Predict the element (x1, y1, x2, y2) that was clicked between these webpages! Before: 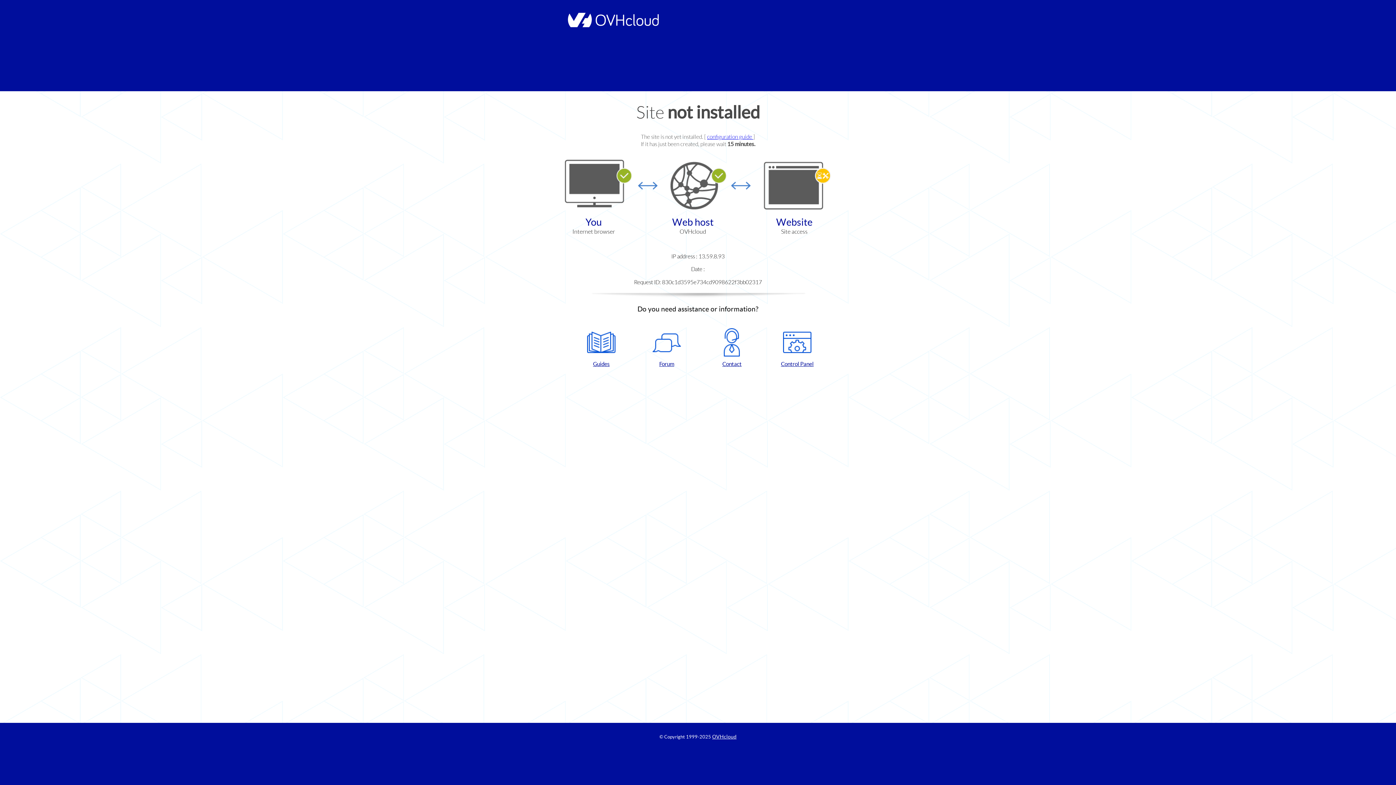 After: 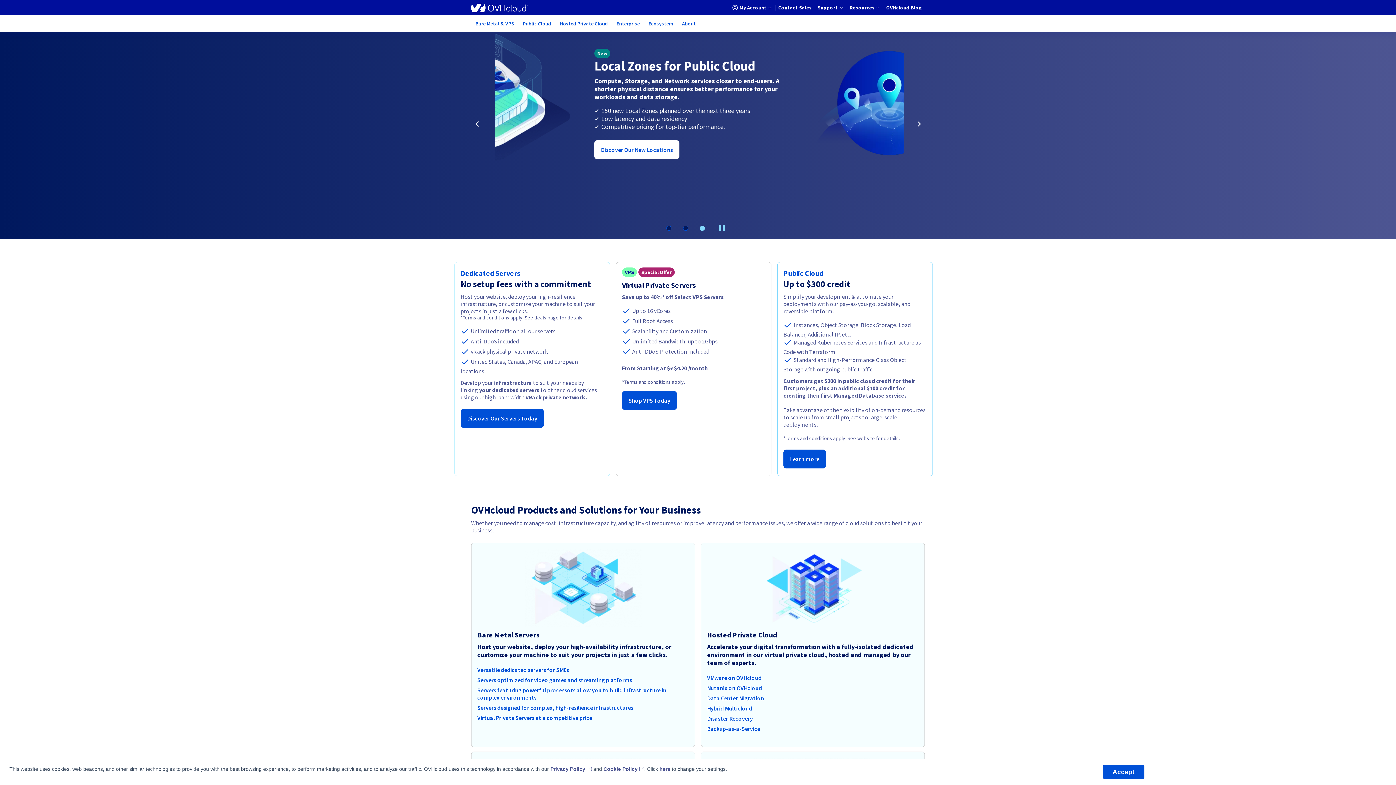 Action: bbox: (564, 22, 658, 28)